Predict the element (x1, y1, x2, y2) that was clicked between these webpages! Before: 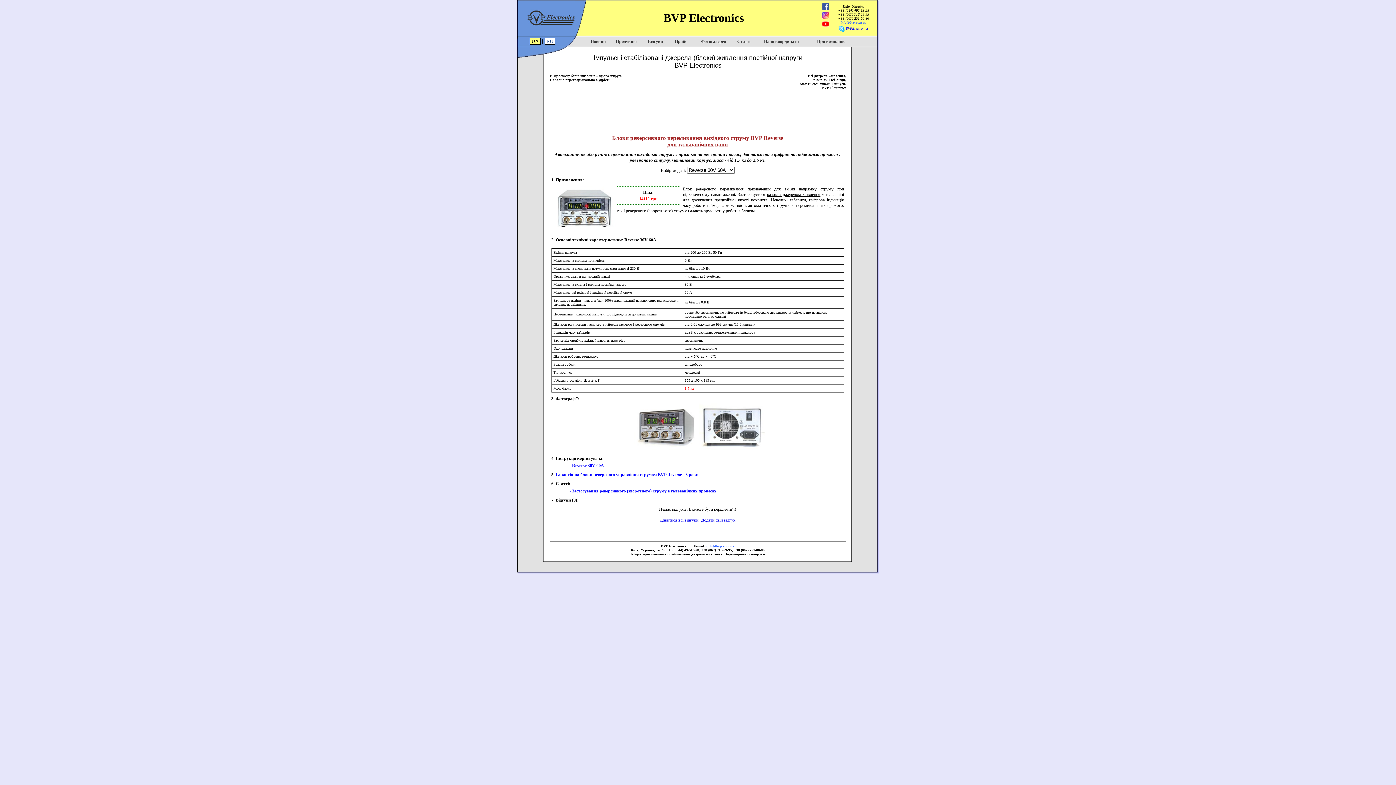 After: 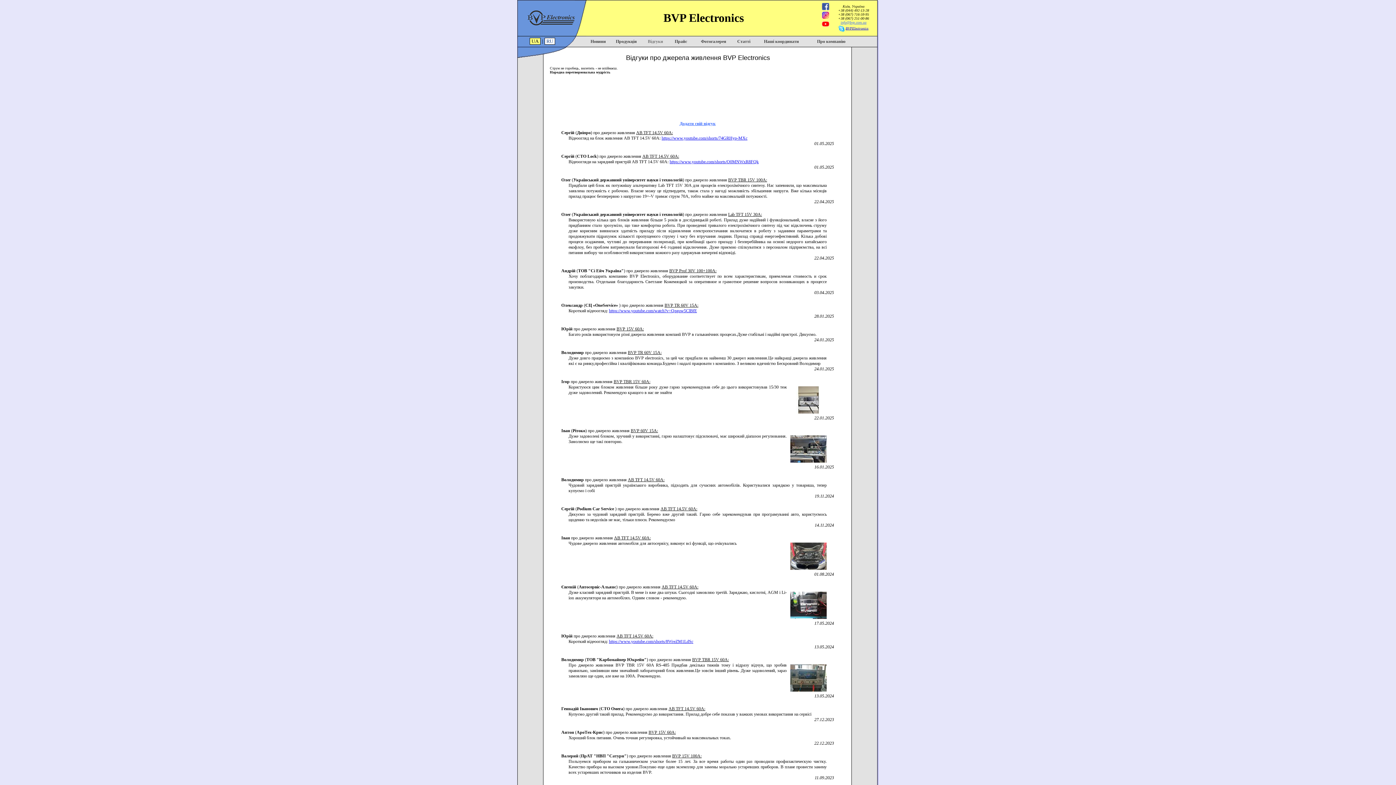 Action: label: Дивитися всі відгуки bbox: (660, 517, 698, 522)